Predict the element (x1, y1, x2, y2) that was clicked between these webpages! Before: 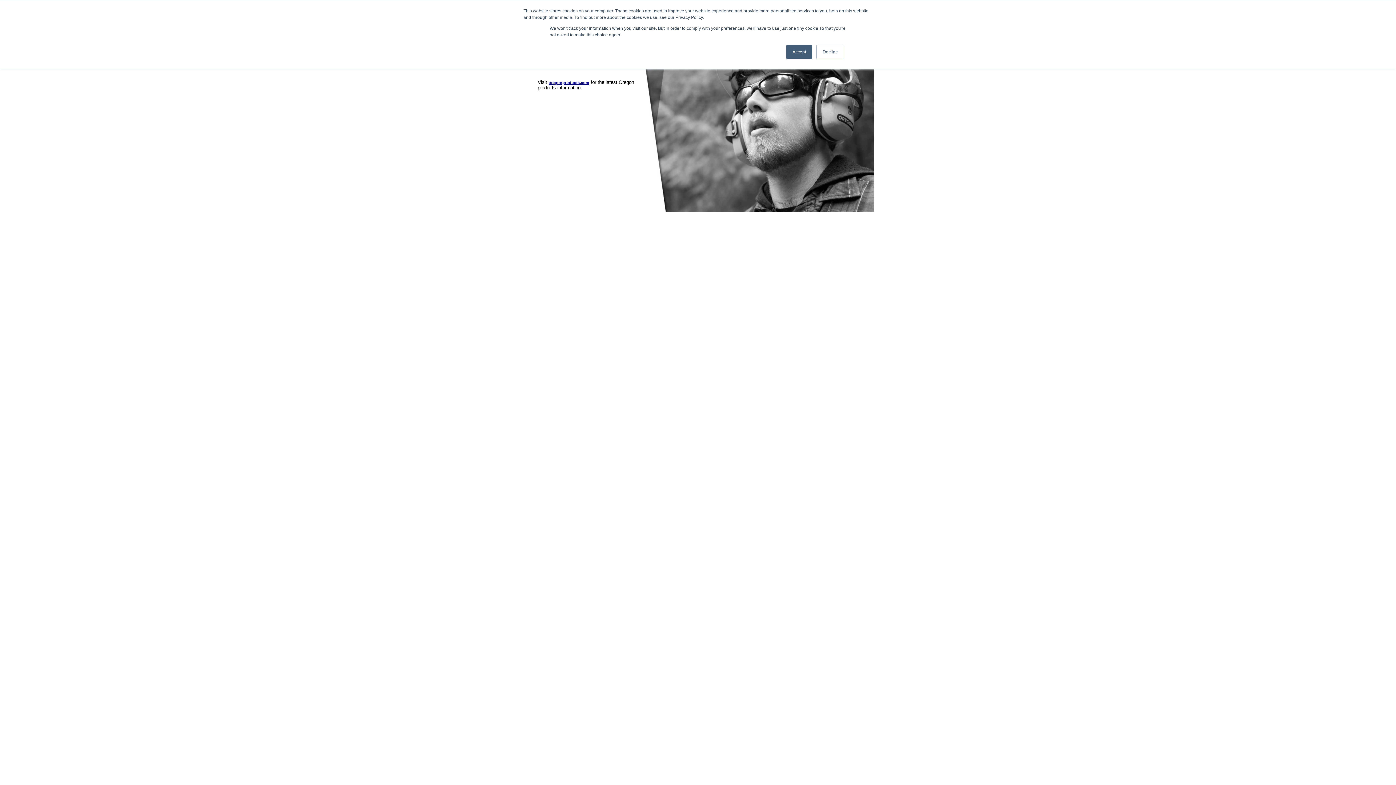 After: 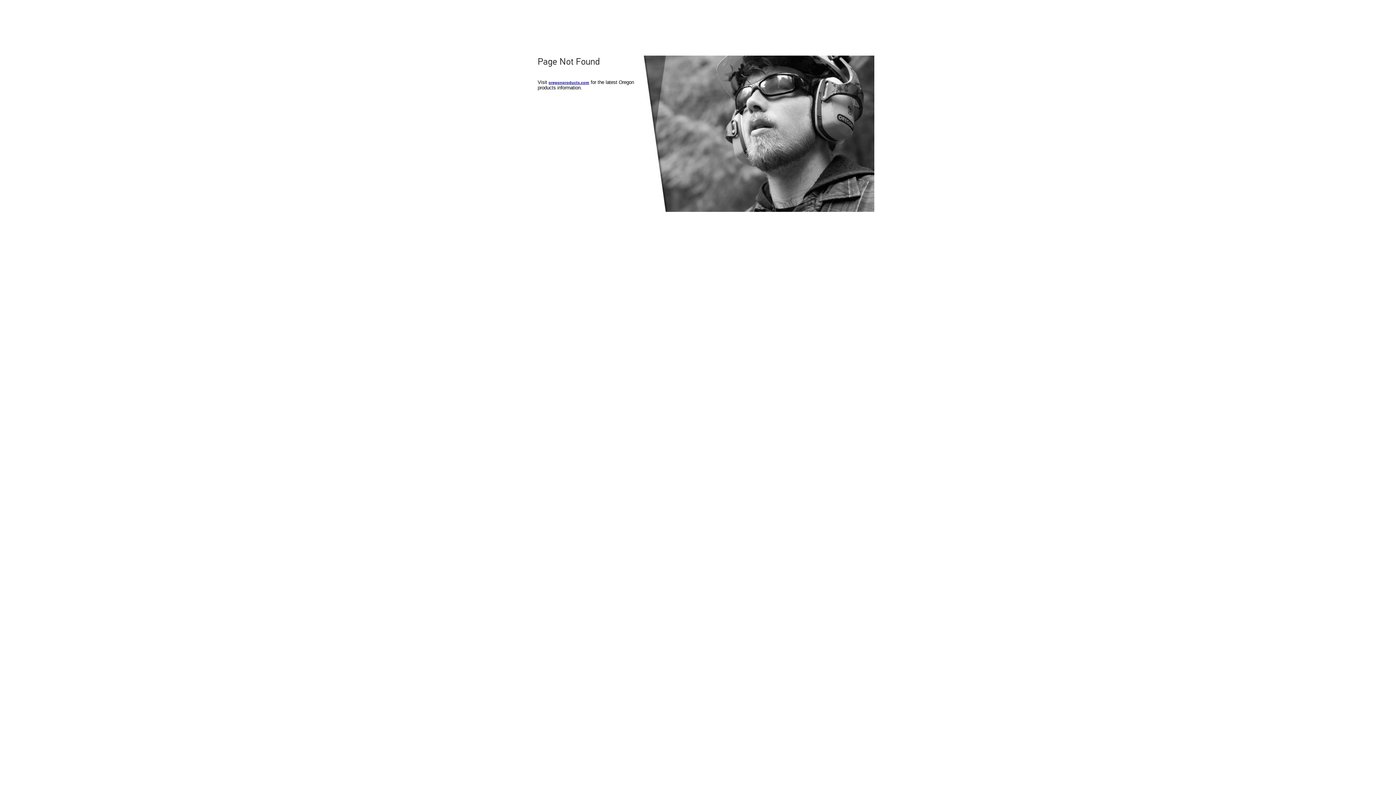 Action: bbox: (786, 44, 812, 59) label: Accept